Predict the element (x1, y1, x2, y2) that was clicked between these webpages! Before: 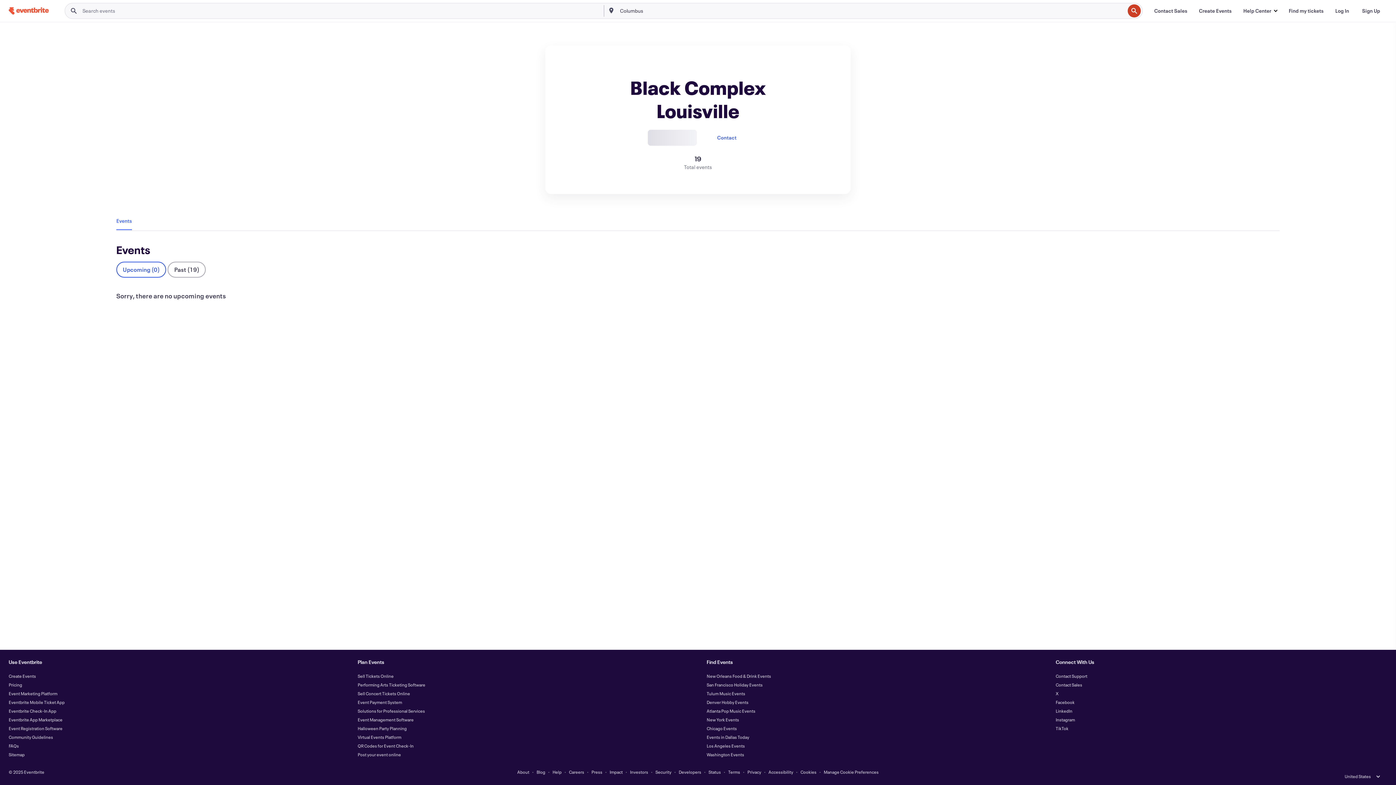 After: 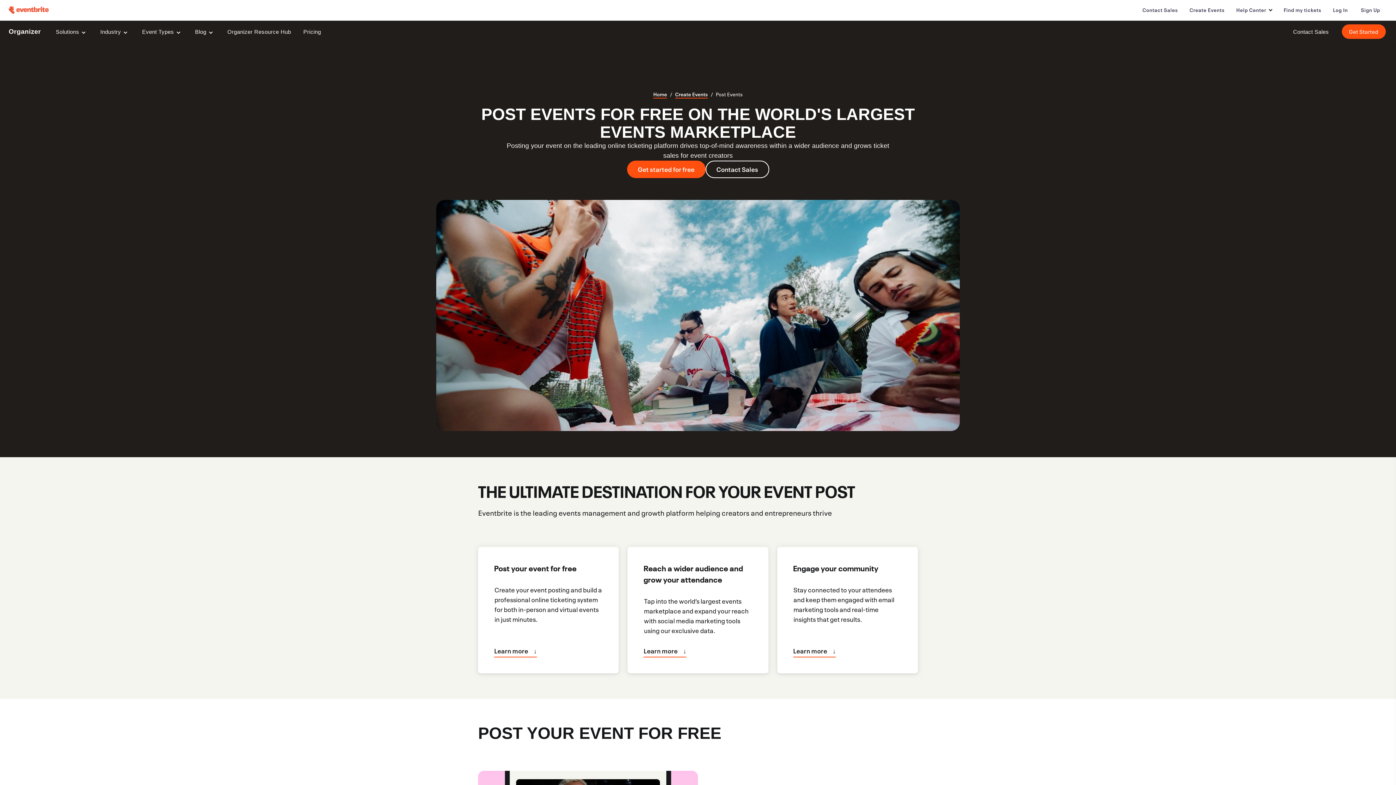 Action: bbox: (357, 752, 401, 757) label: Post your event online